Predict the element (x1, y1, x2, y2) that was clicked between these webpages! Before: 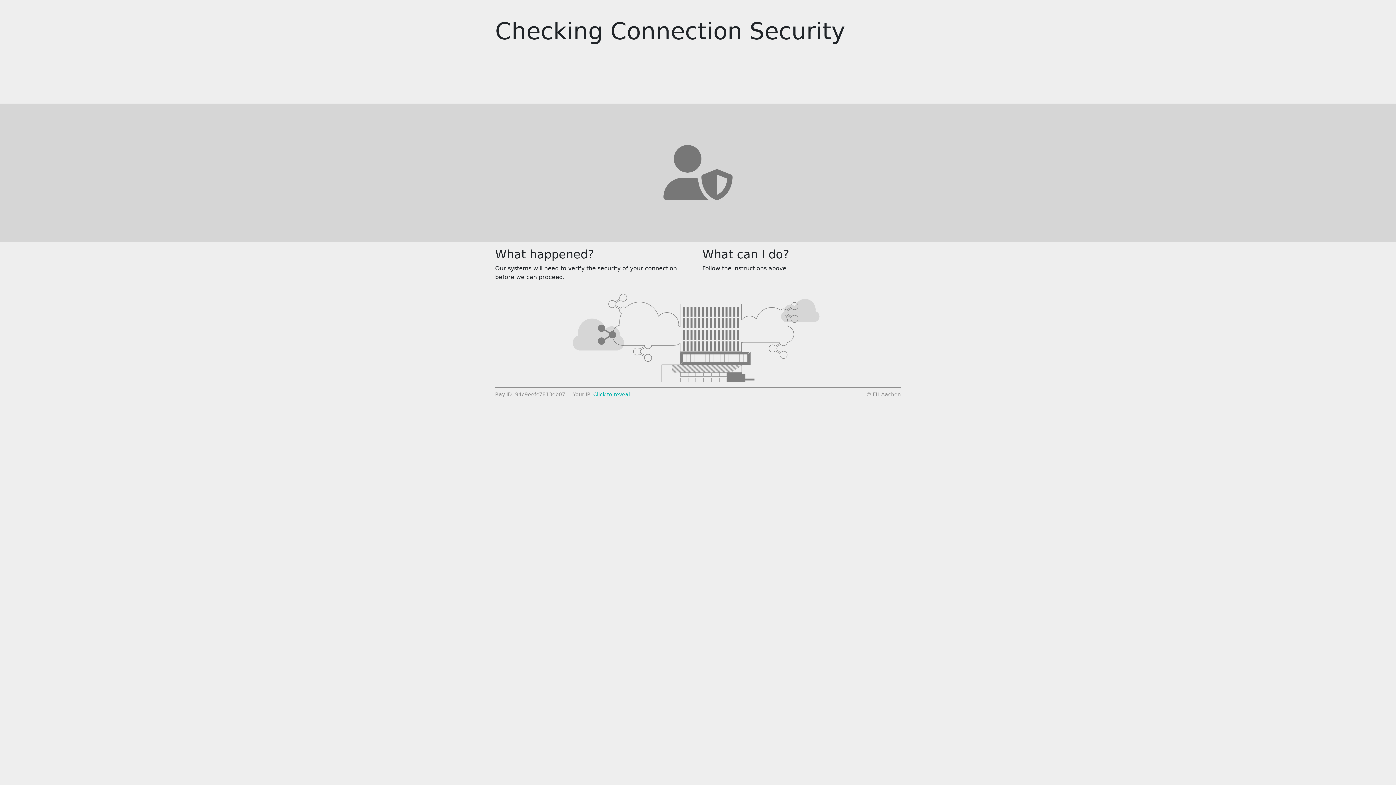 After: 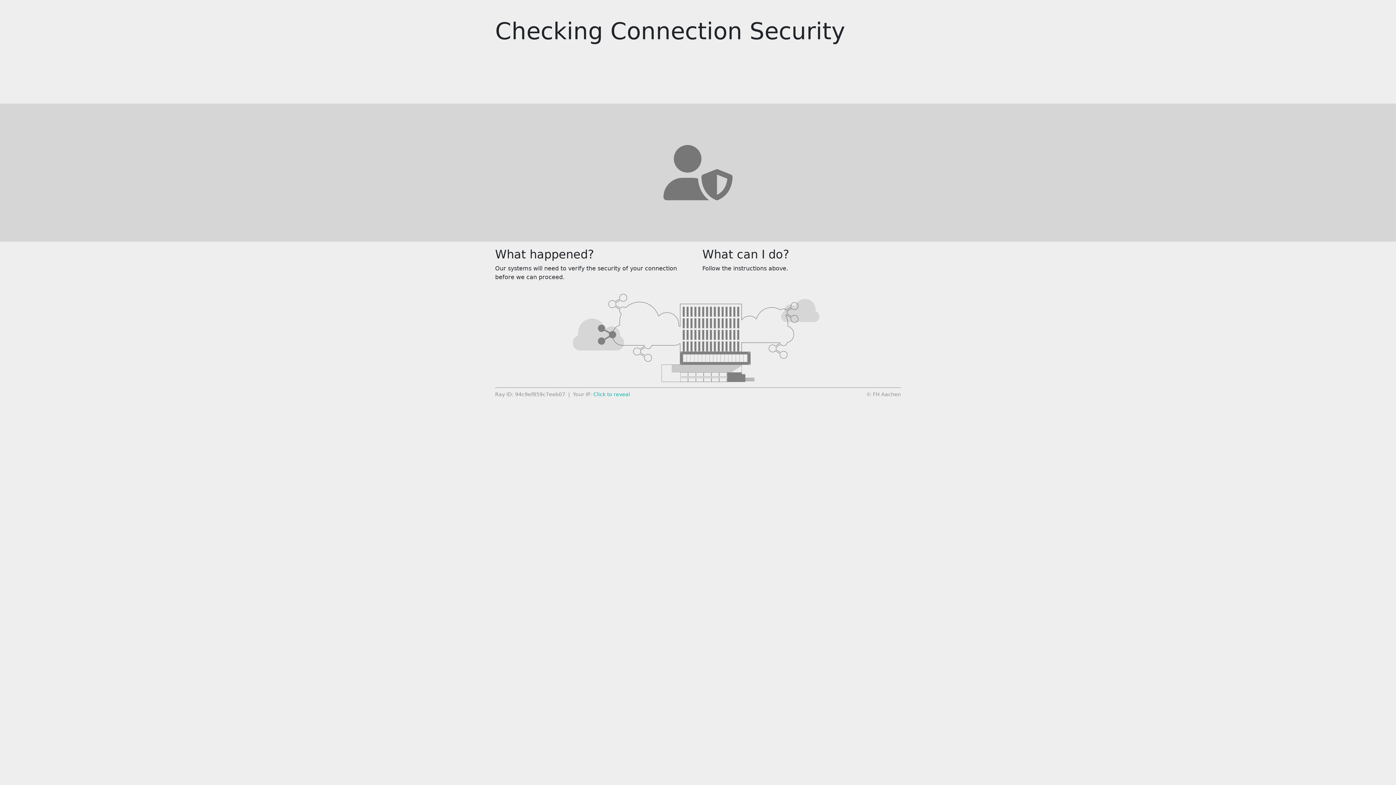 Action: bbox: (593, 391, 630, 397) label: Click to reveal